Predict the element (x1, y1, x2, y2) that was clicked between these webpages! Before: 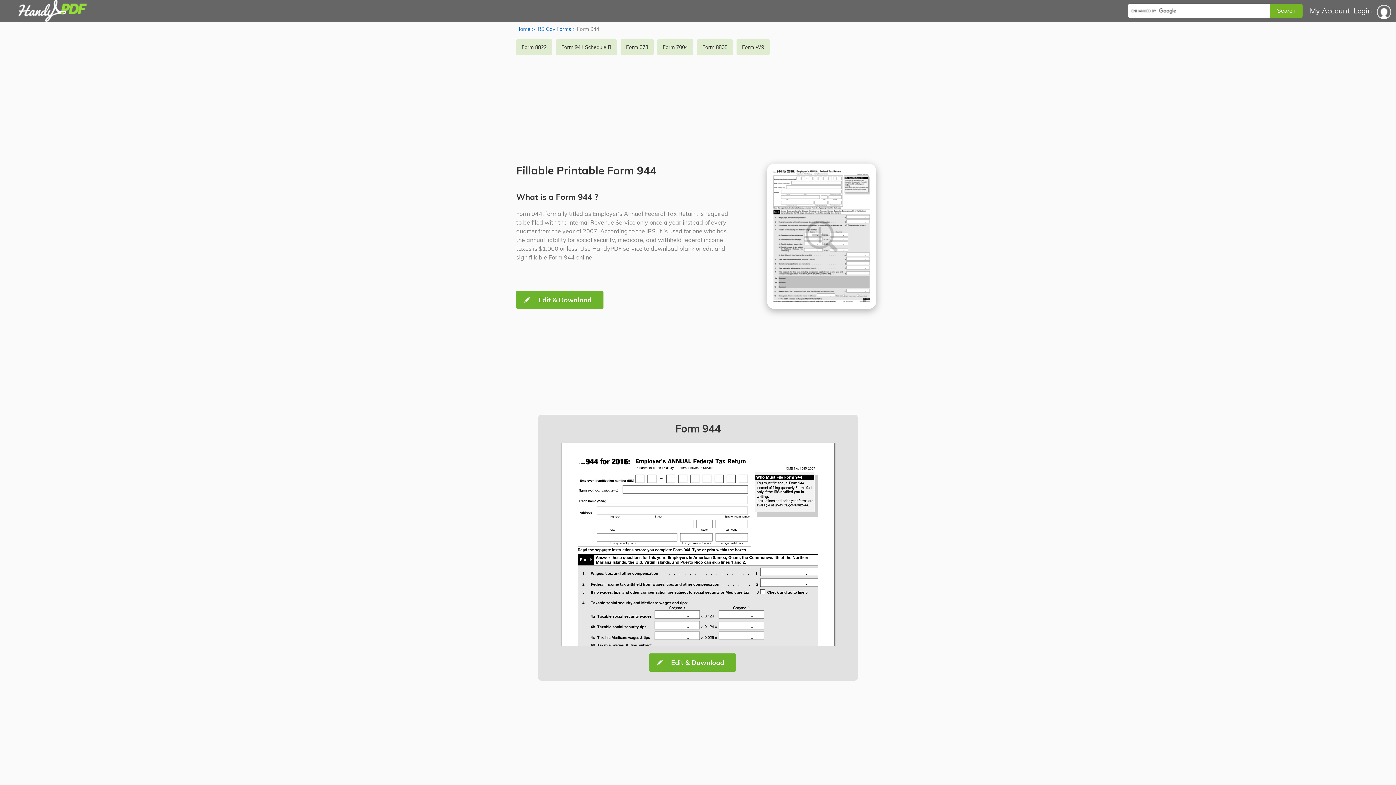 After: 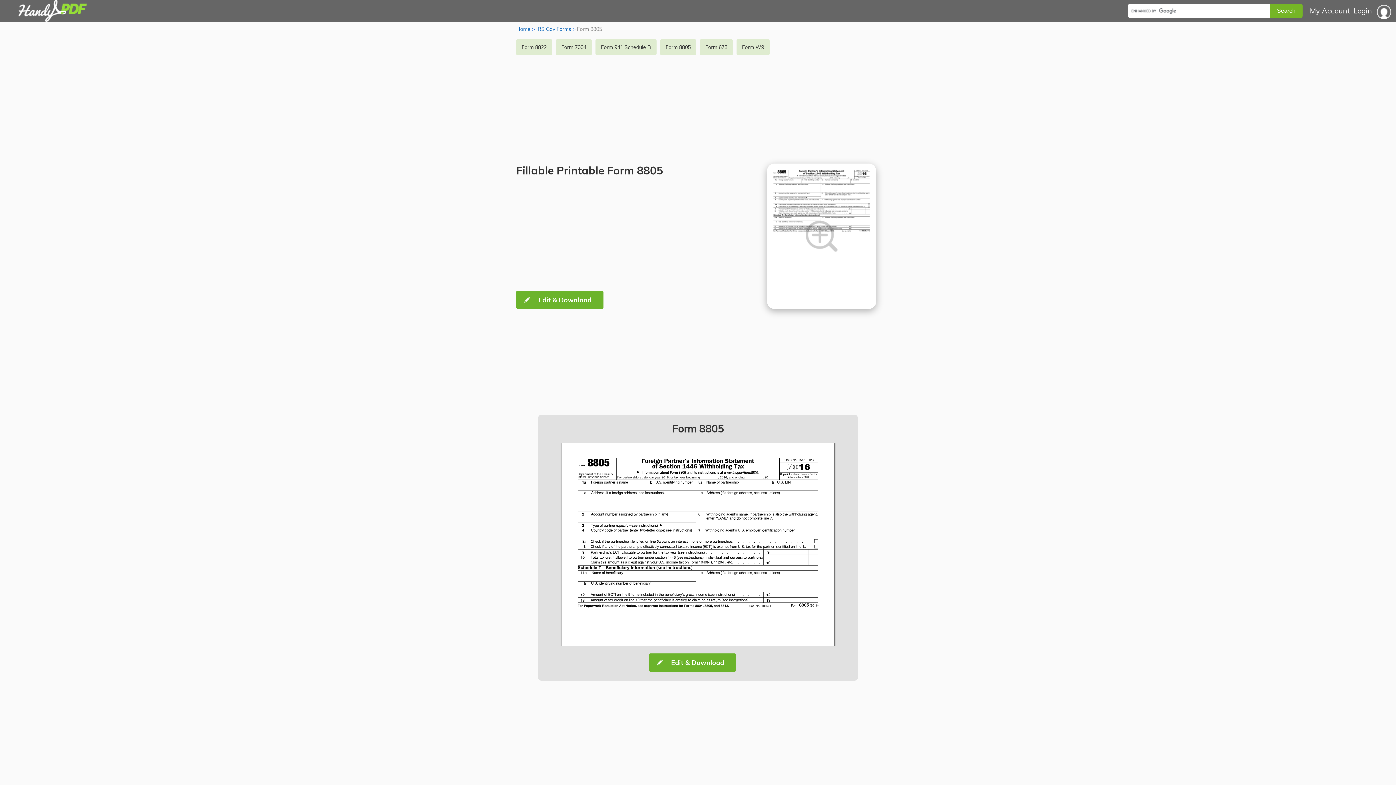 Action: bbox: (697, 39, 733, 55) label: Form 8805